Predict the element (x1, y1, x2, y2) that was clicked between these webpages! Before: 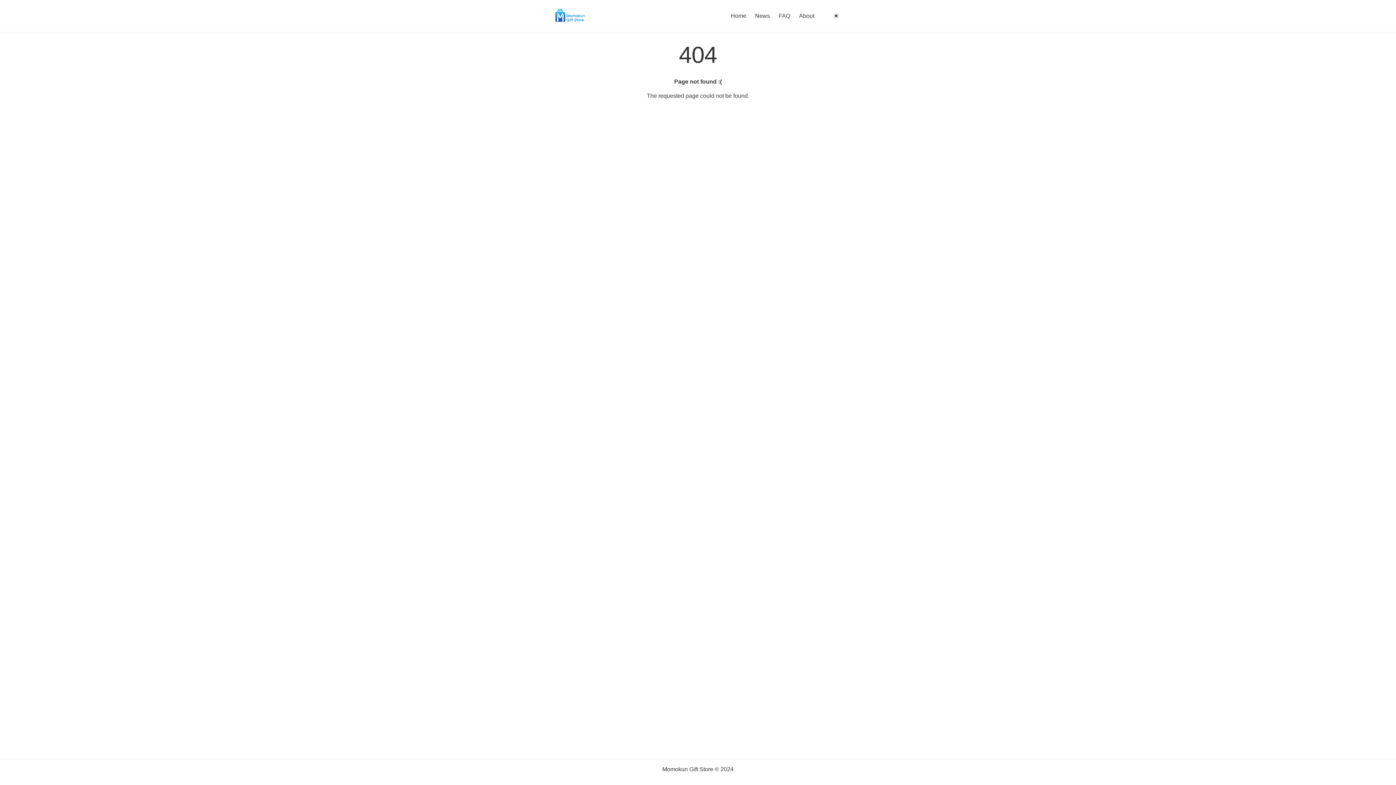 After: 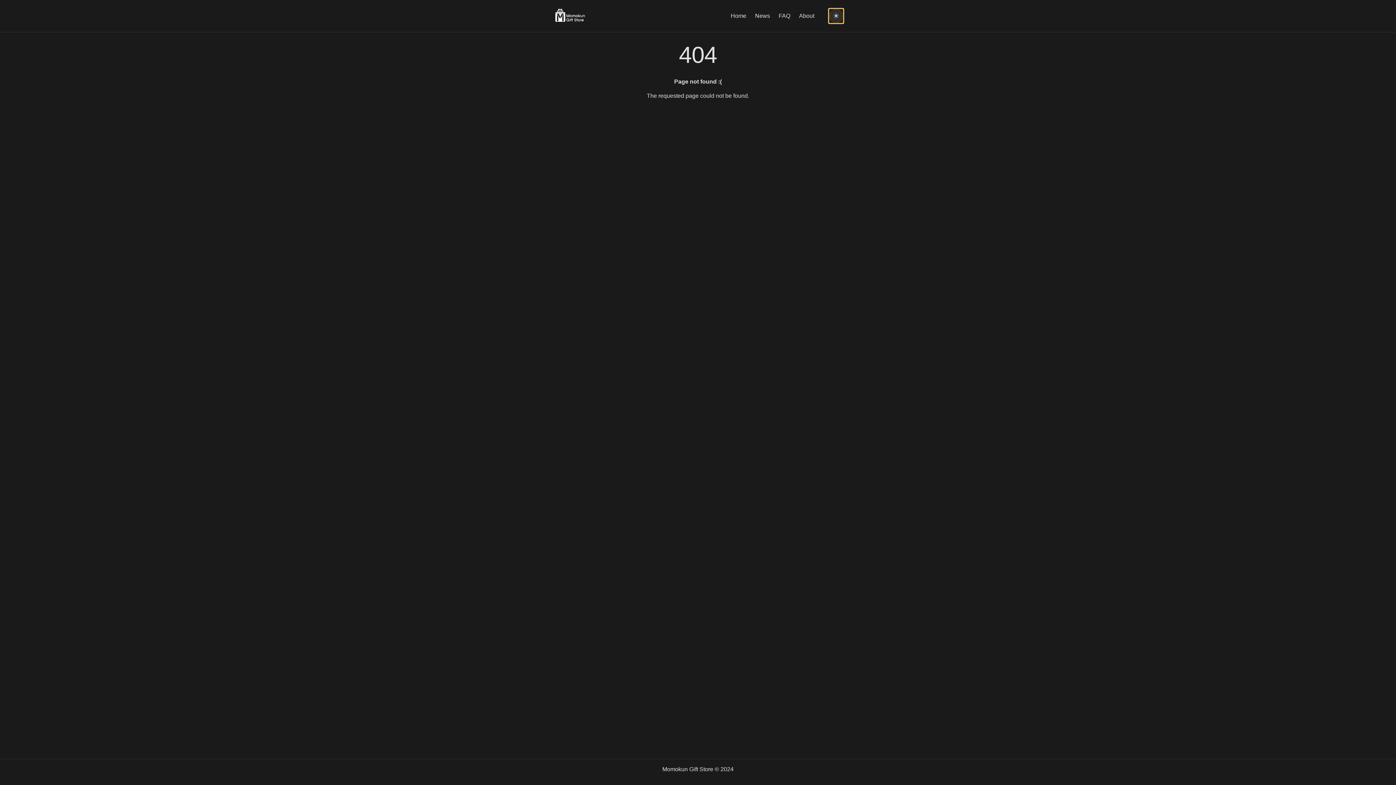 Action: label: Toggle dark mode bbox: (829, 8, 843, 23)